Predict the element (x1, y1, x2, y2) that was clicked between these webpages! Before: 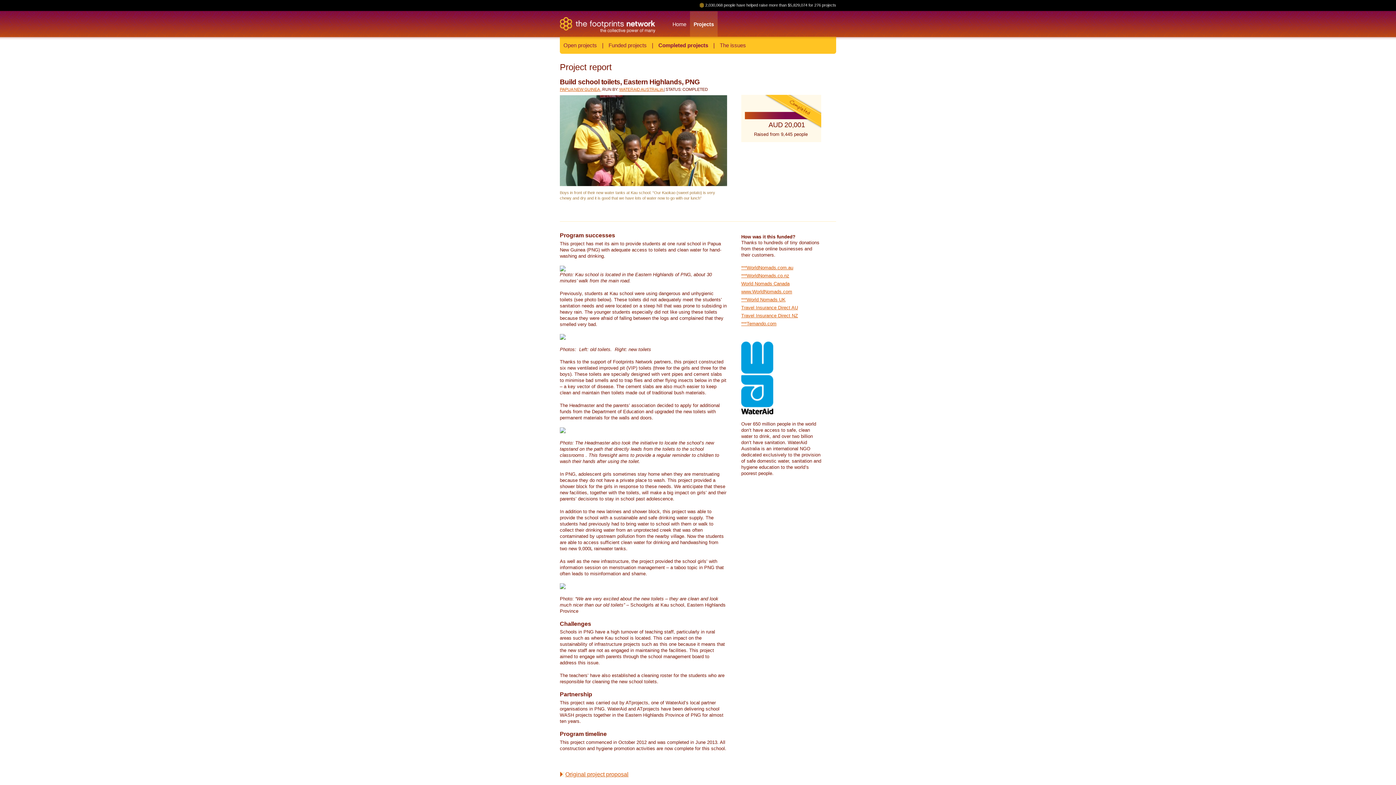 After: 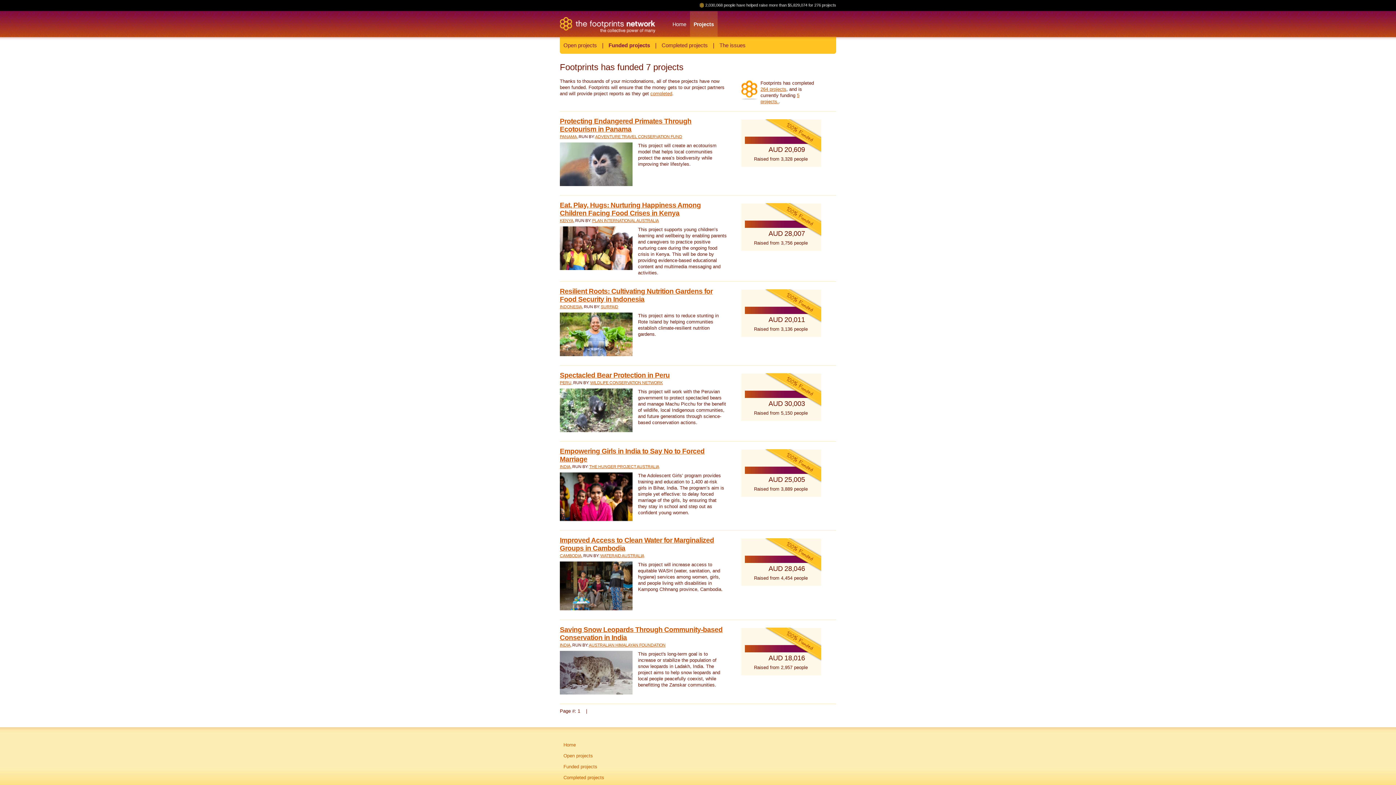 Action: label: Funded projects bbox: (605, 42, 650, 48)